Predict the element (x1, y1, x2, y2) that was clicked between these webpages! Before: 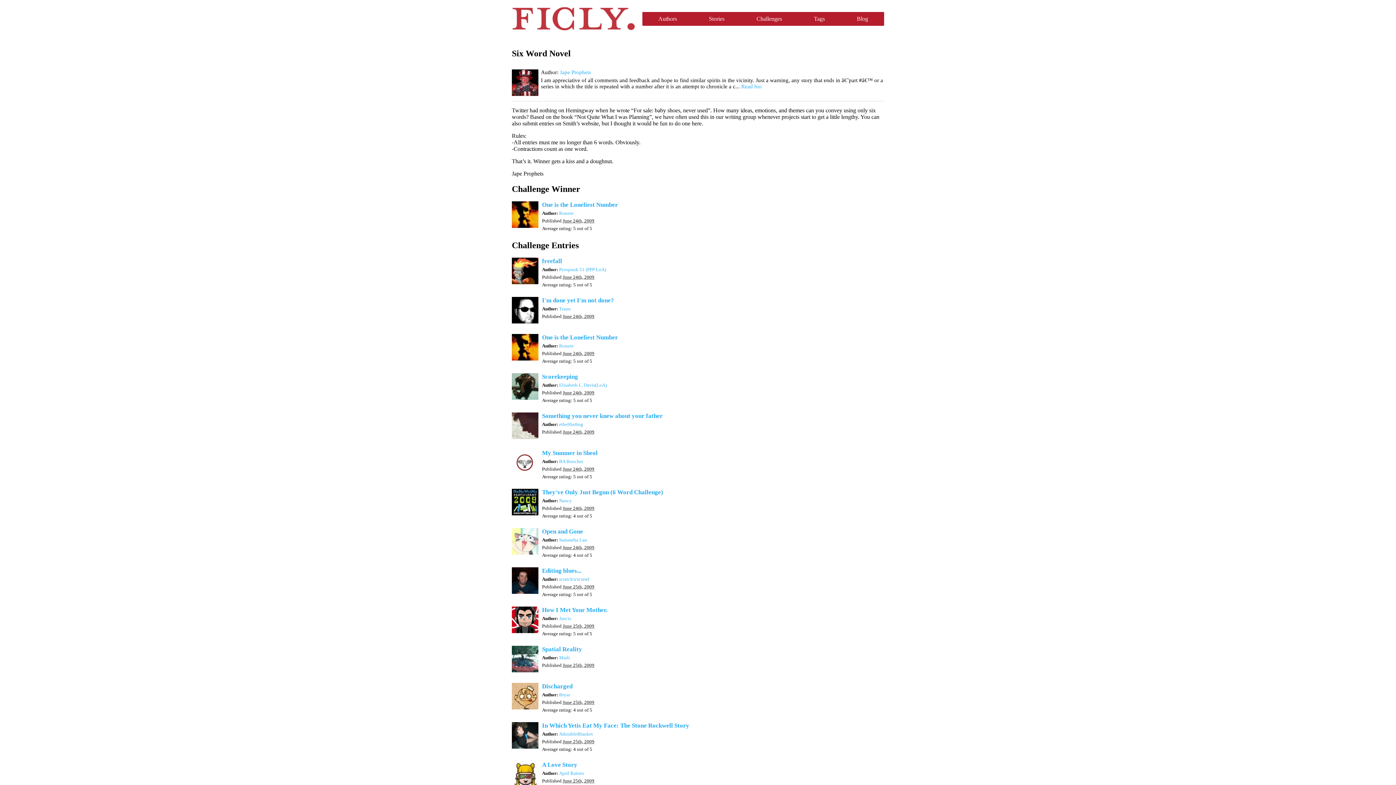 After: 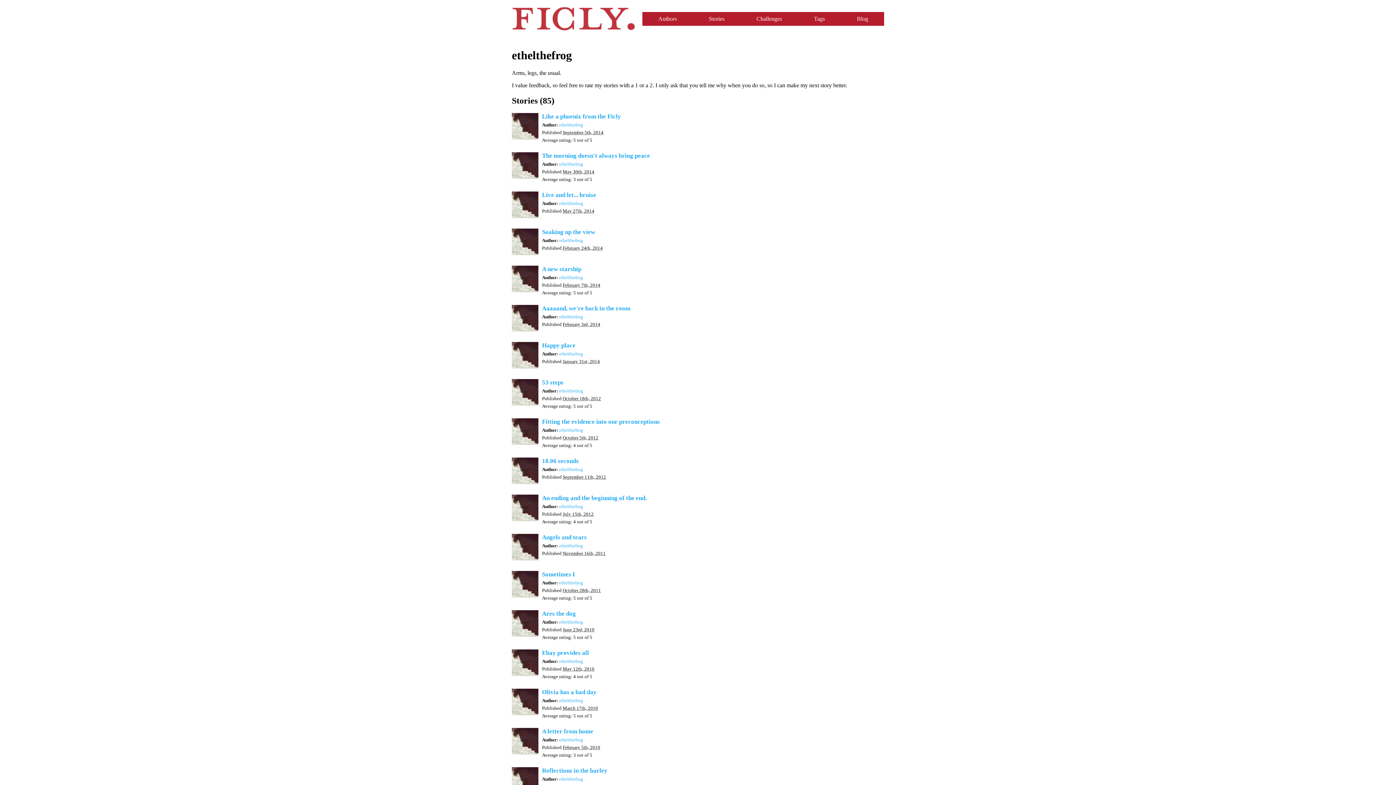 Action: label: ethelthefrog bbox: (559, 421, 583, 427)